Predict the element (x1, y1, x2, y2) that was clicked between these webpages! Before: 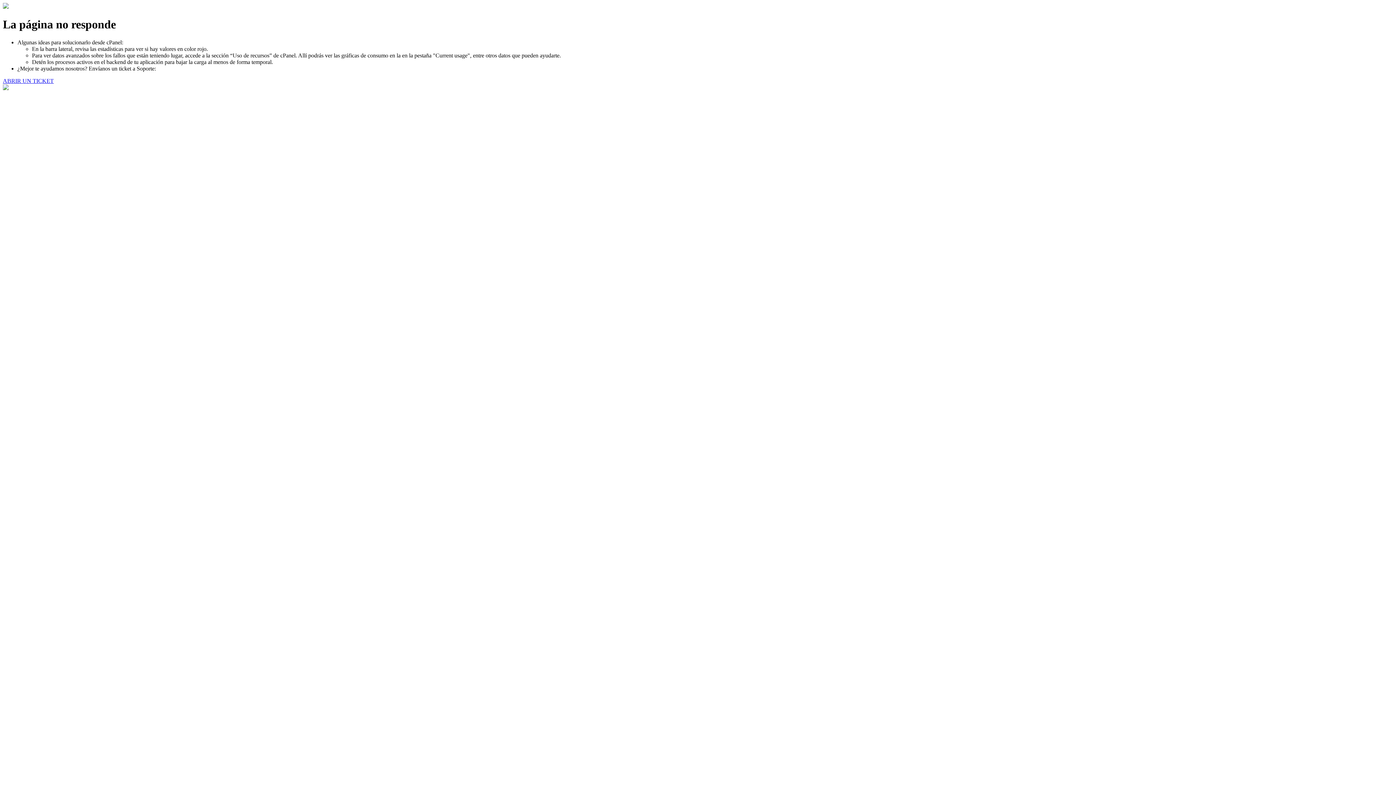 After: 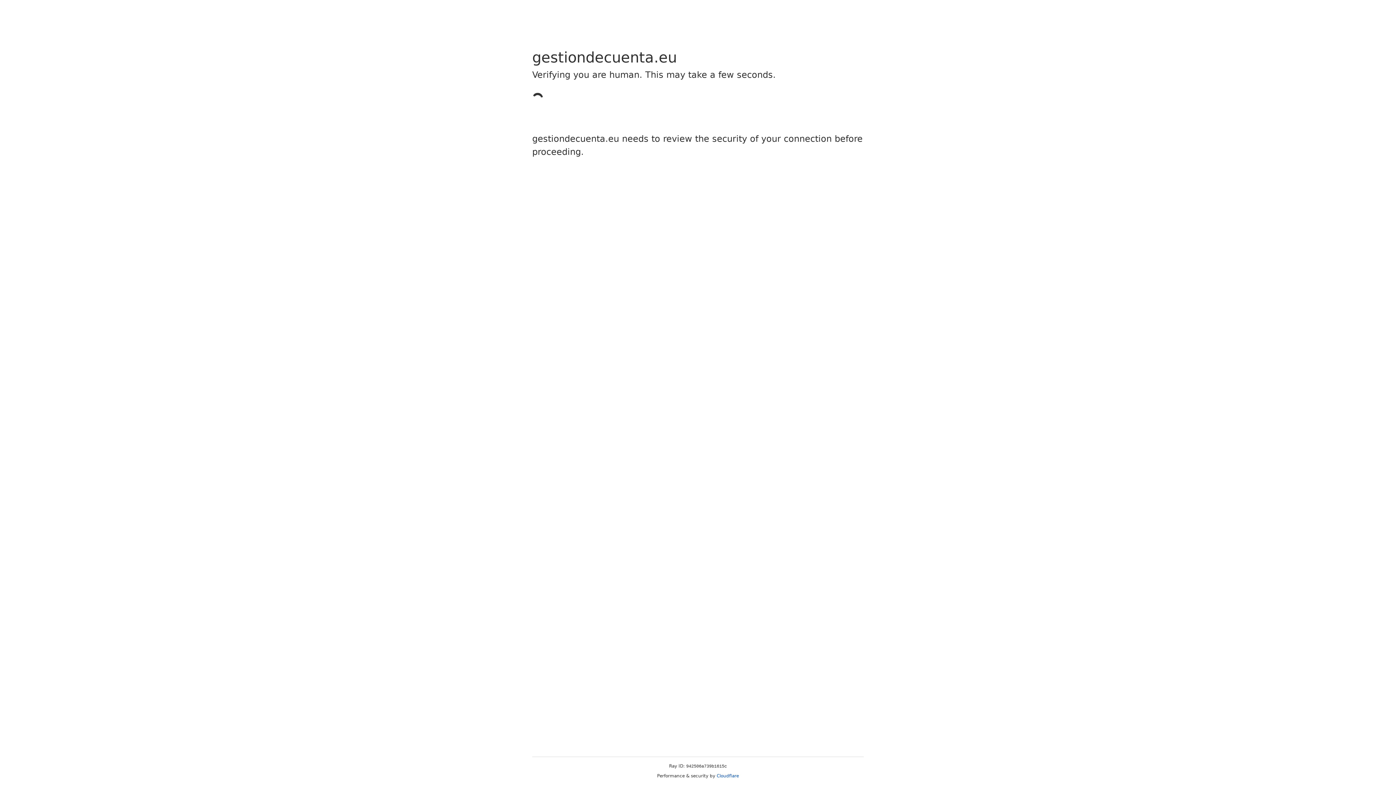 Action: label: ABRIR UN TICKET bbox: (2, 77, 53, 83)